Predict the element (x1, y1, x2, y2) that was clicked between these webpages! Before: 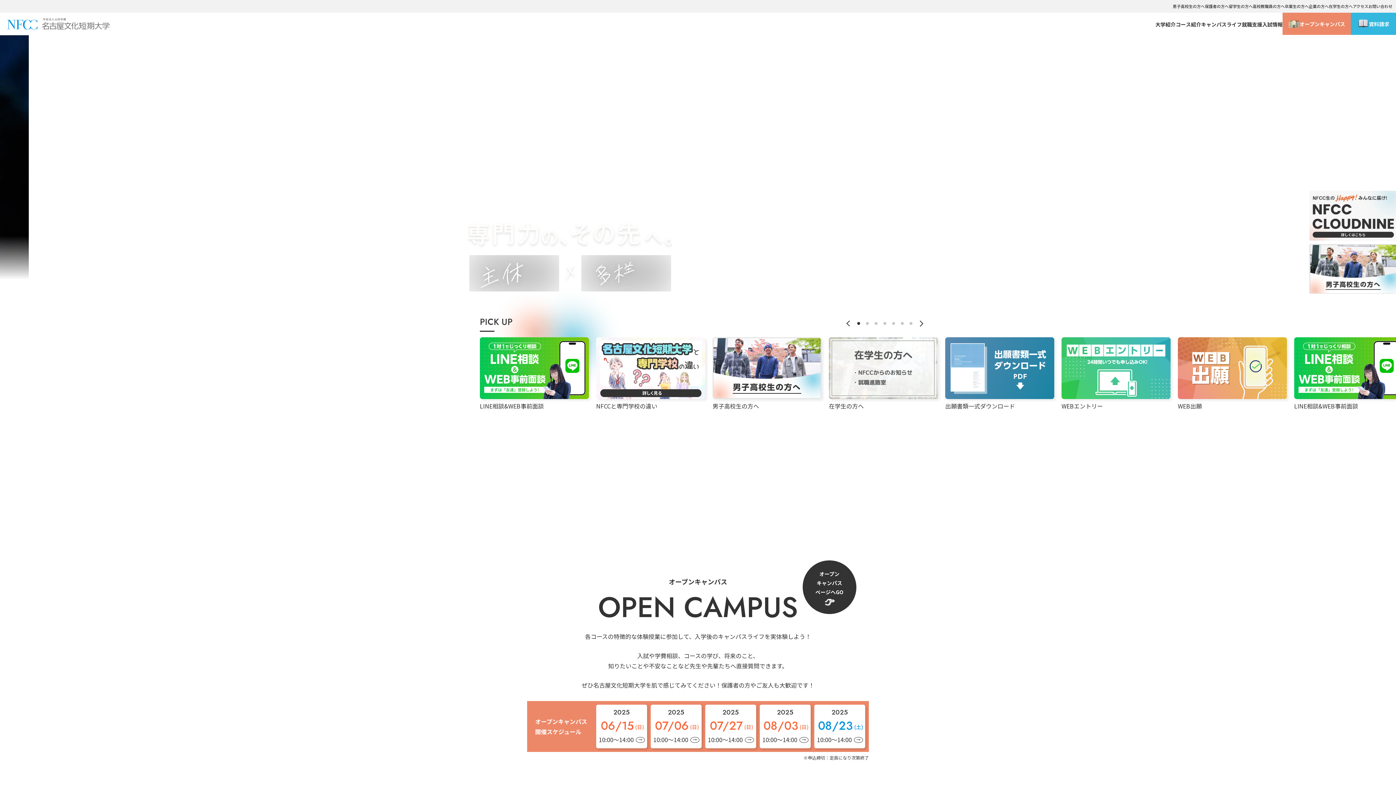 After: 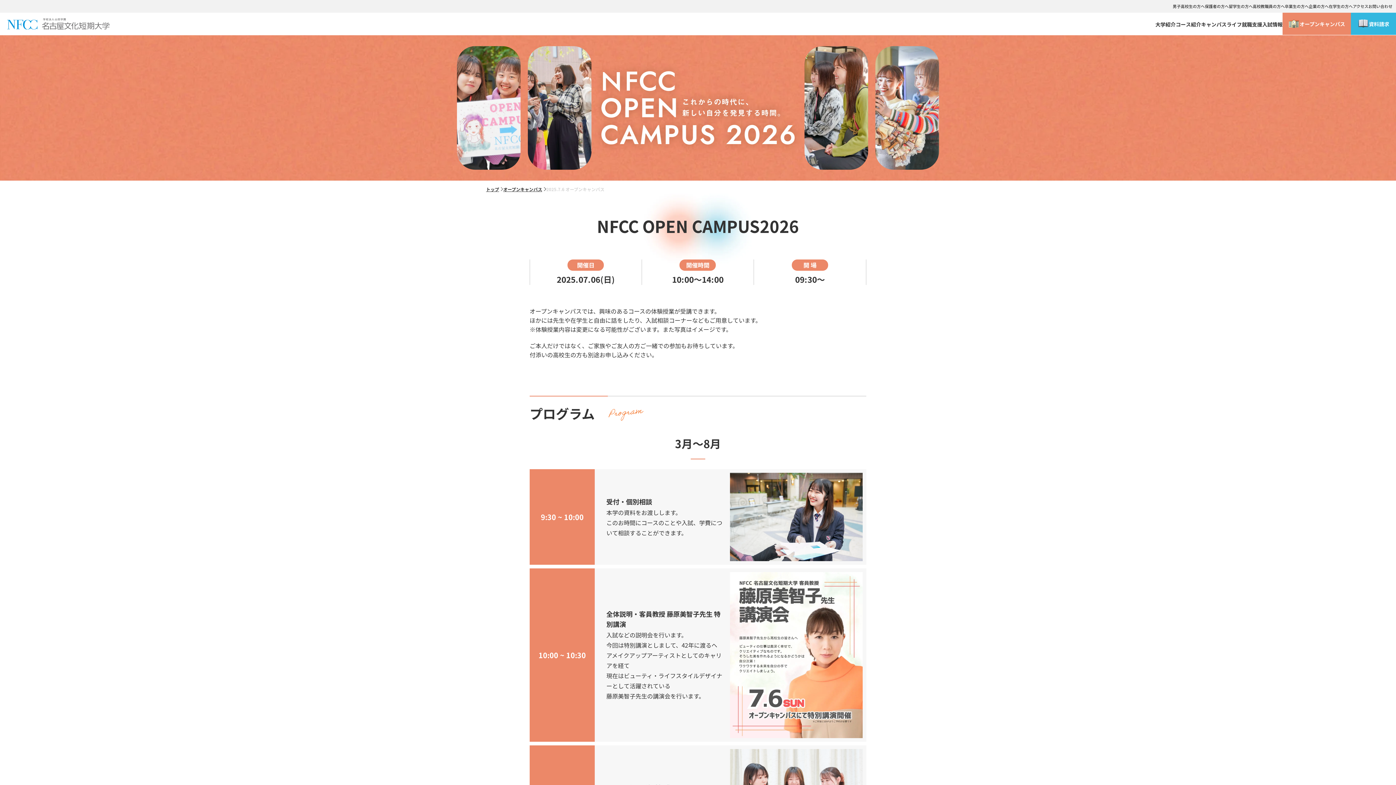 Action: bbox: (653, 708, 699, 744) label: 2025

07/06(日)

10:00～14:00